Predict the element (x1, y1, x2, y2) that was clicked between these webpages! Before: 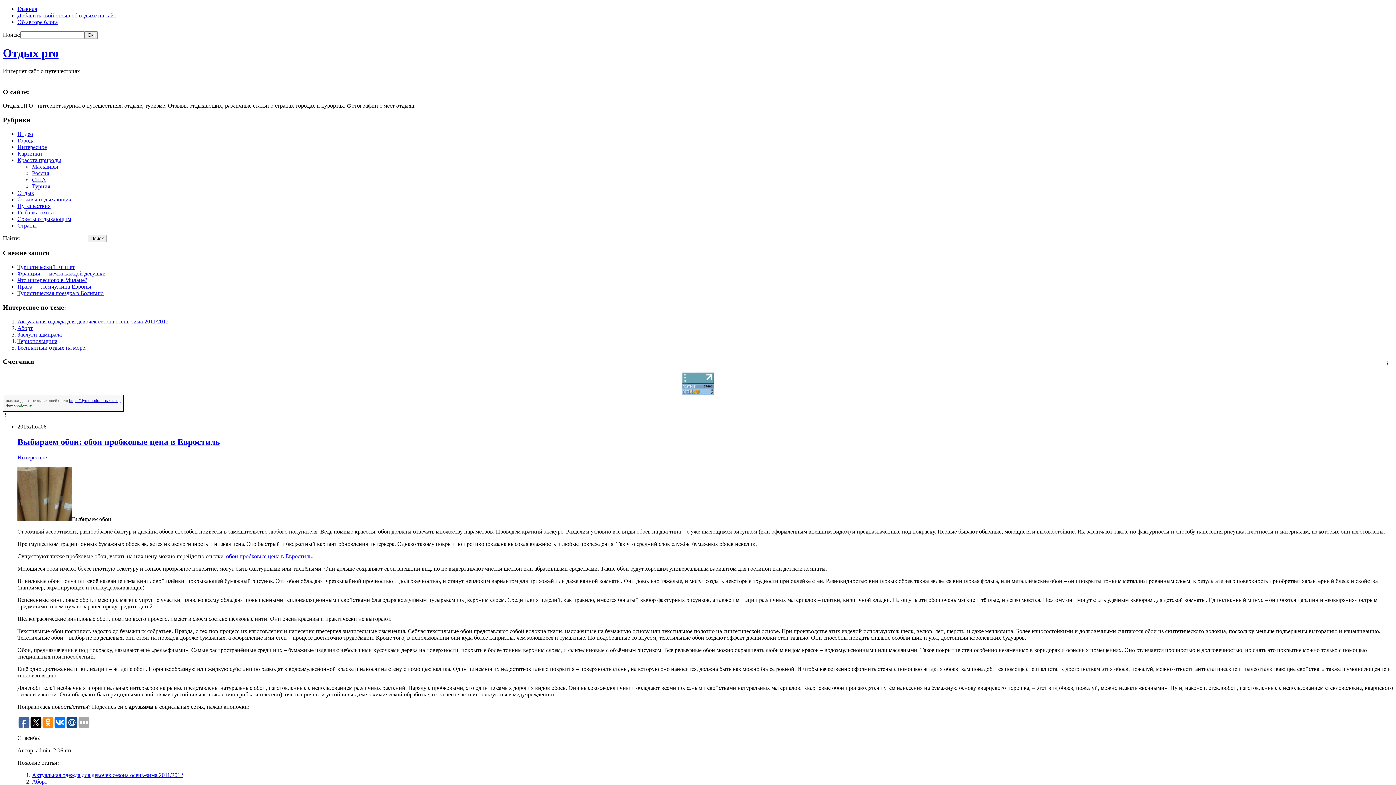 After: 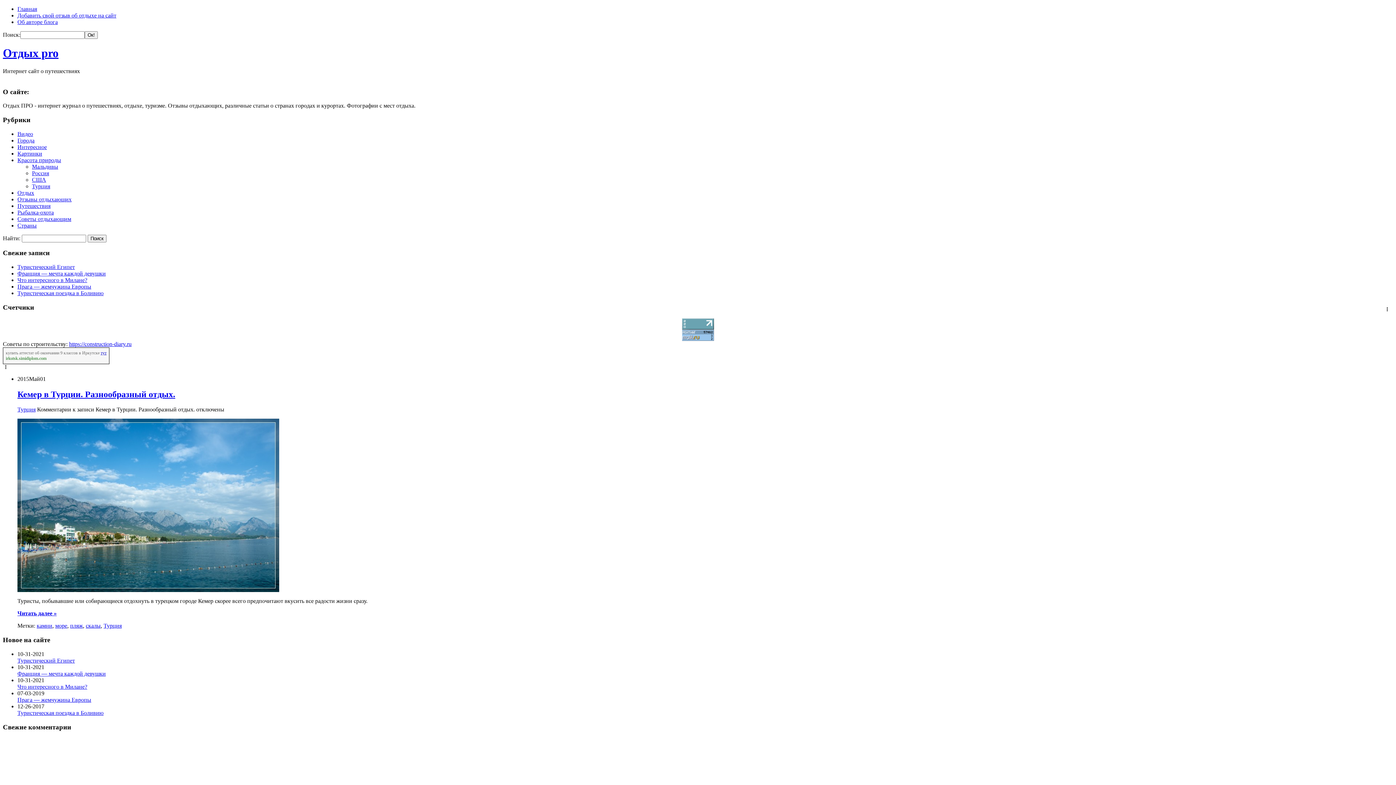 Action: bbox: (32, 183, 50, 189) label: Турция